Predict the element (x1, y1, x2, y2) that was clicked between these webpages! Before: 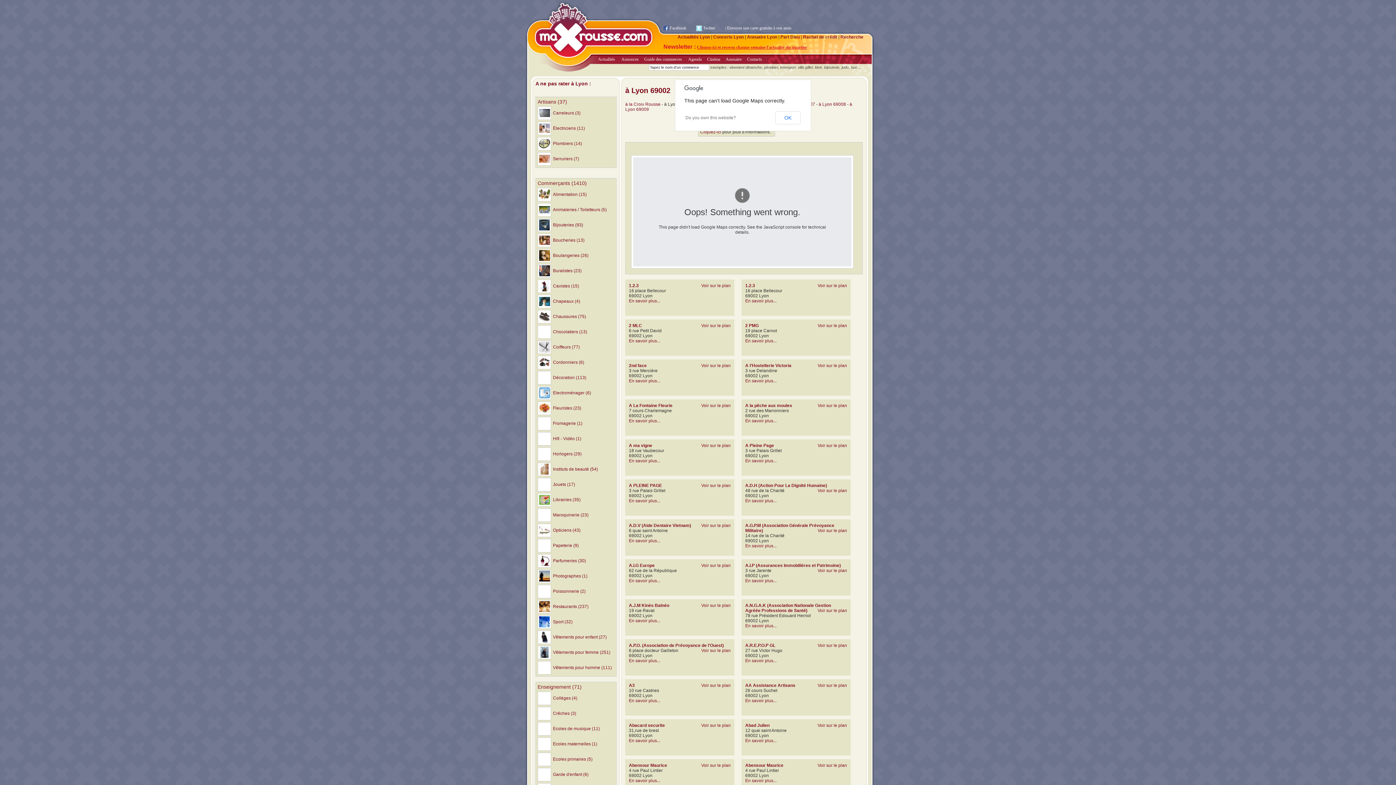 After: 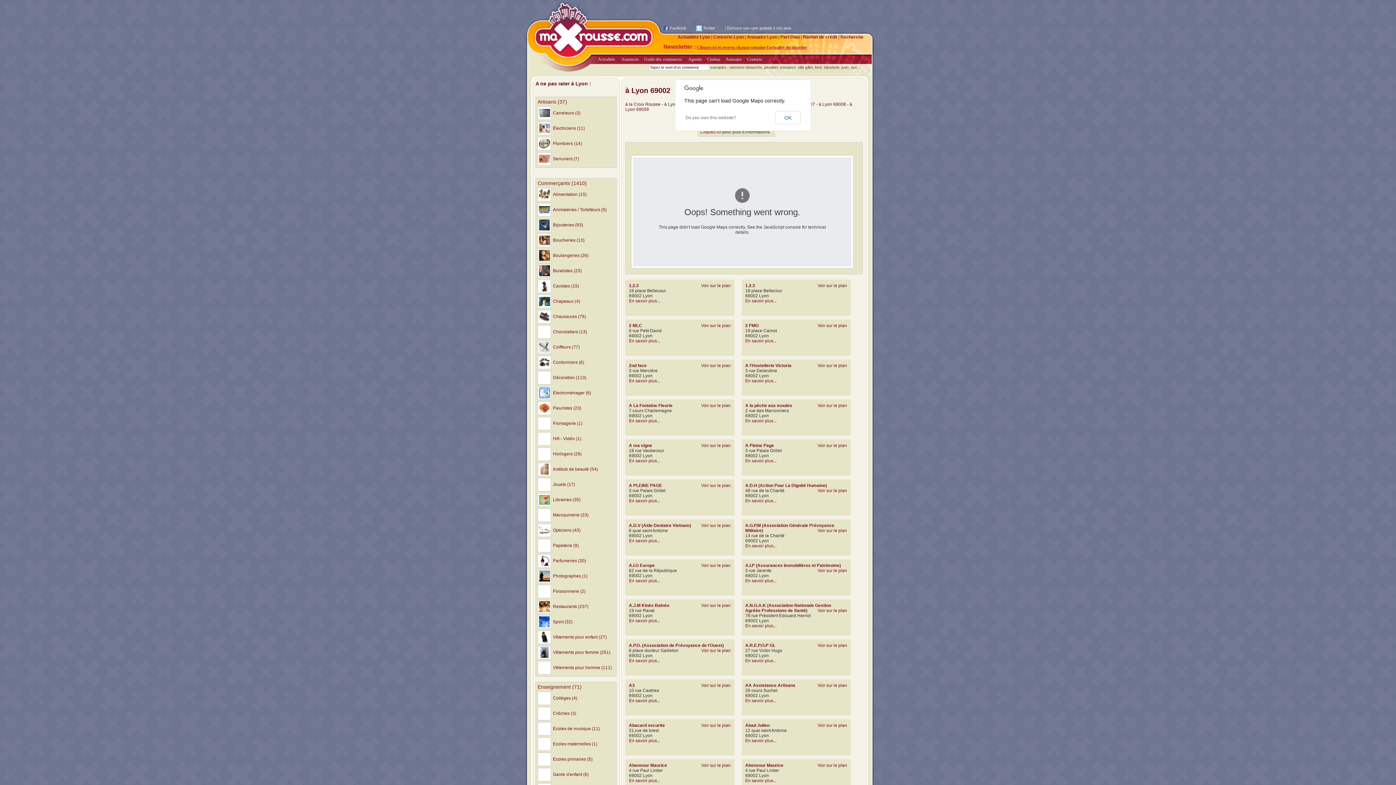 Action: bbox: (745, 483, 827, 488) label: A.D.H (Action Pour La Dignité Humaine)